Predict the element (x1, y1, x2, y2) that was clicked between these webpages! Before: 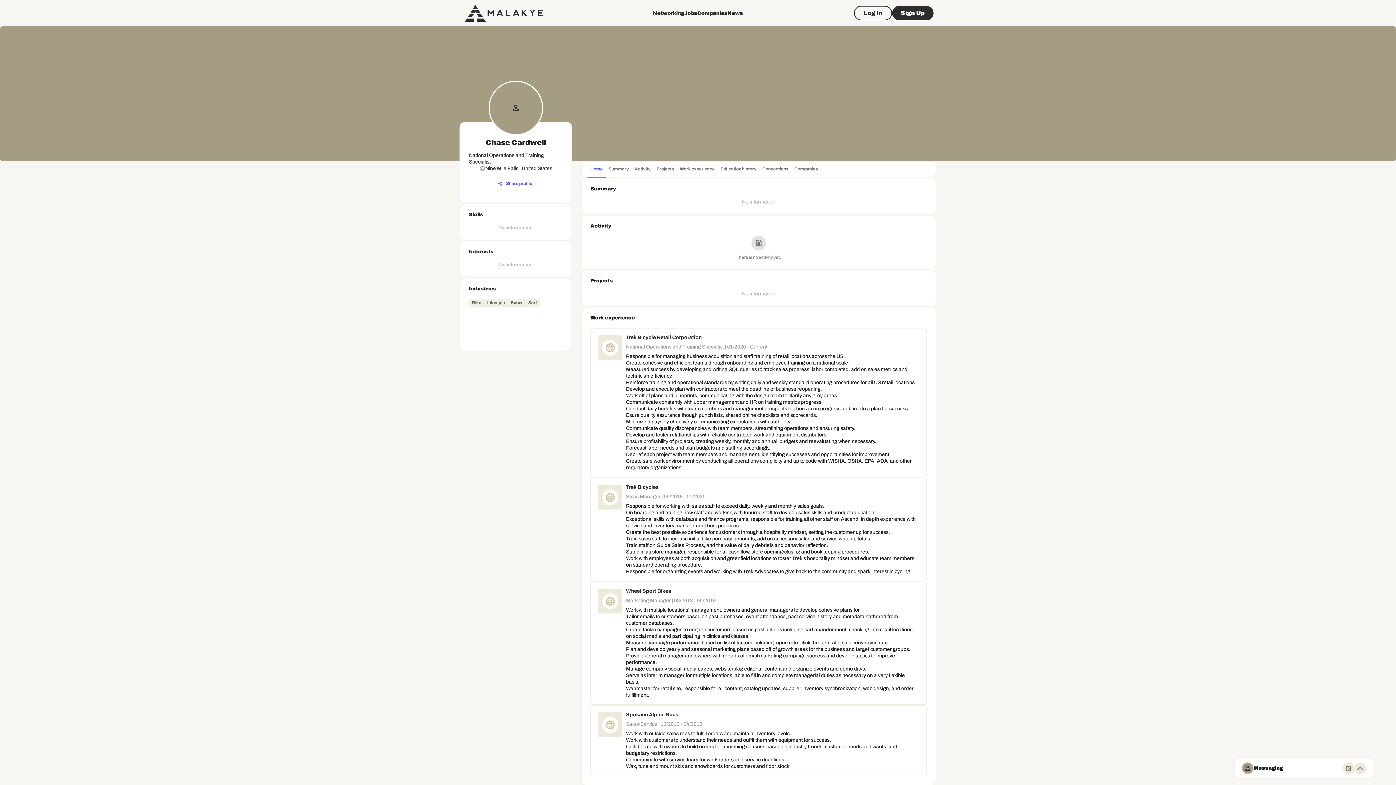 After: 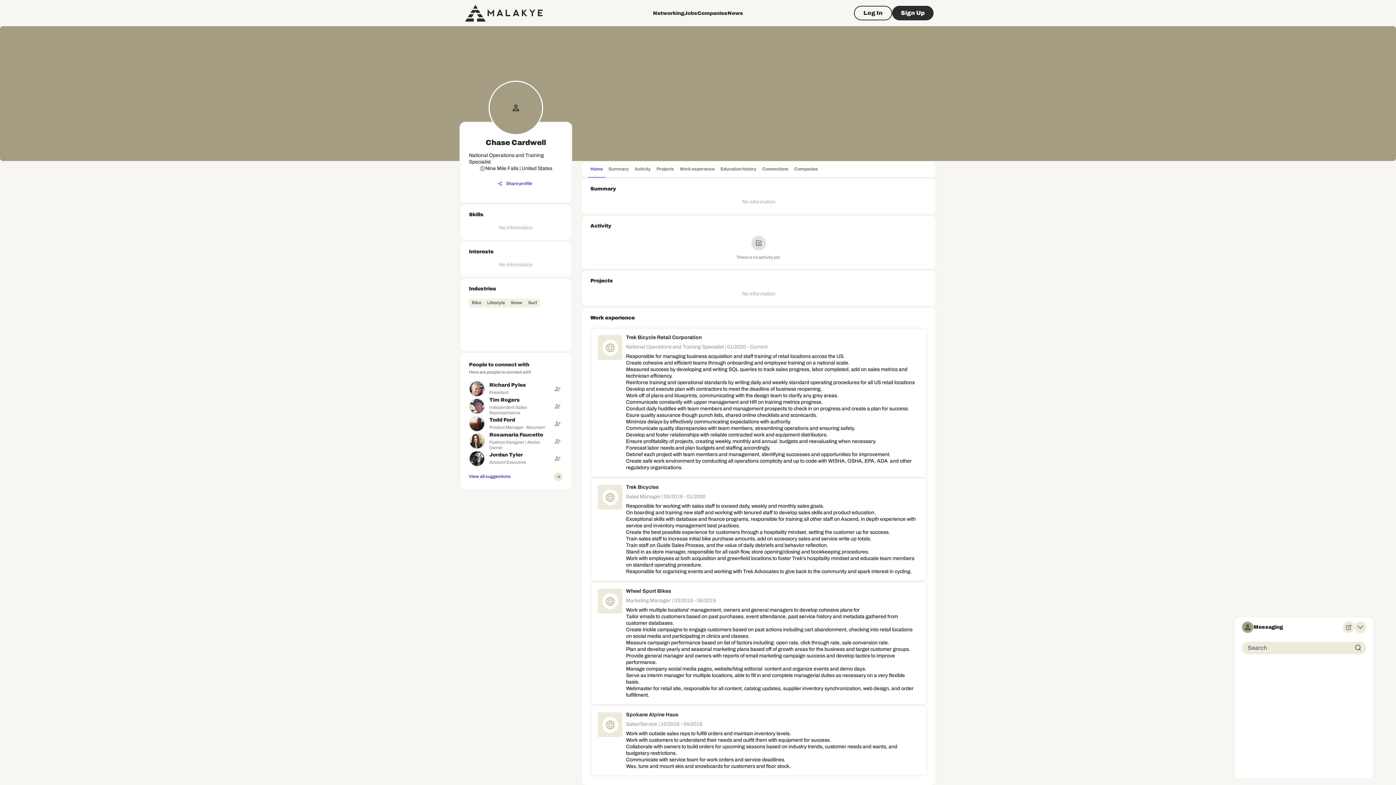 Action: bbox: (1354, 762, 1366, 774) label: Minimize toggle